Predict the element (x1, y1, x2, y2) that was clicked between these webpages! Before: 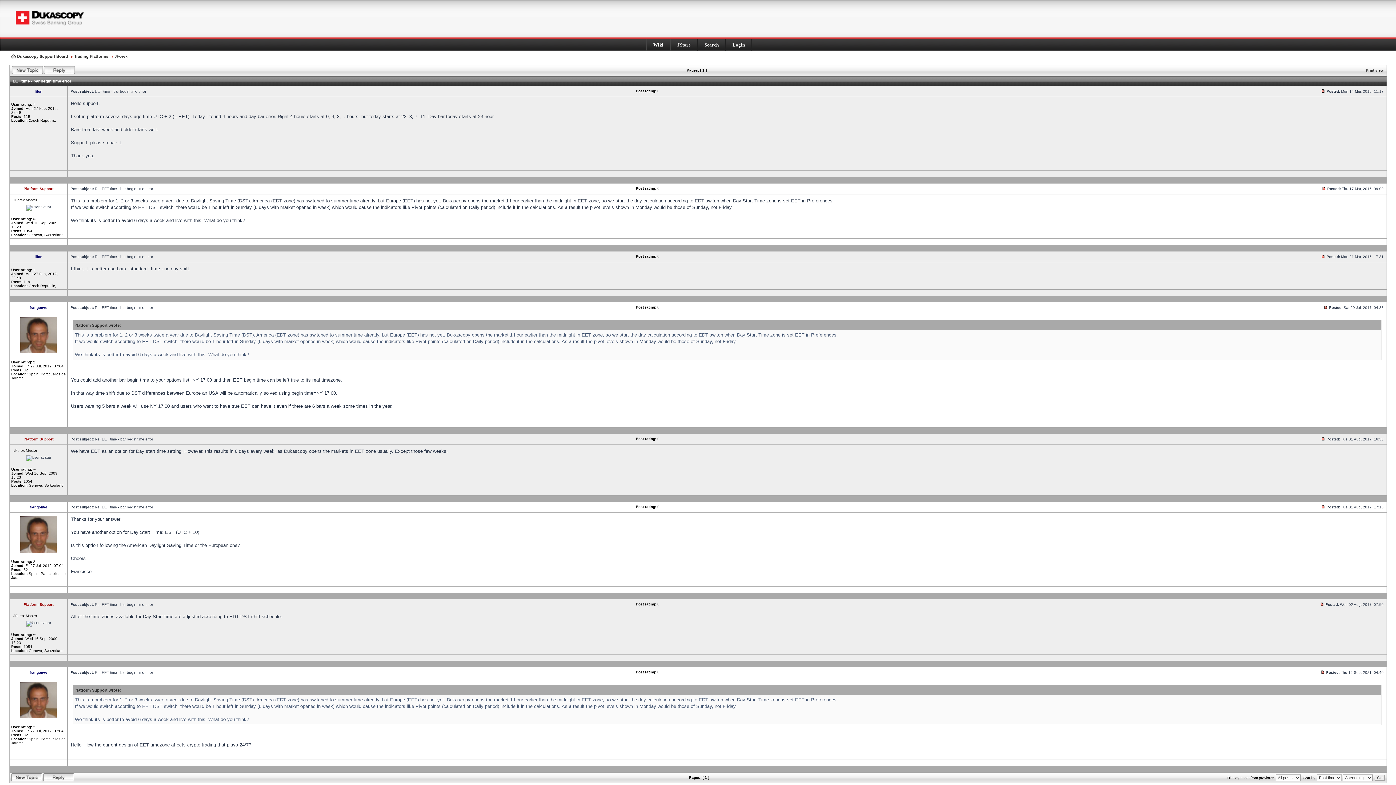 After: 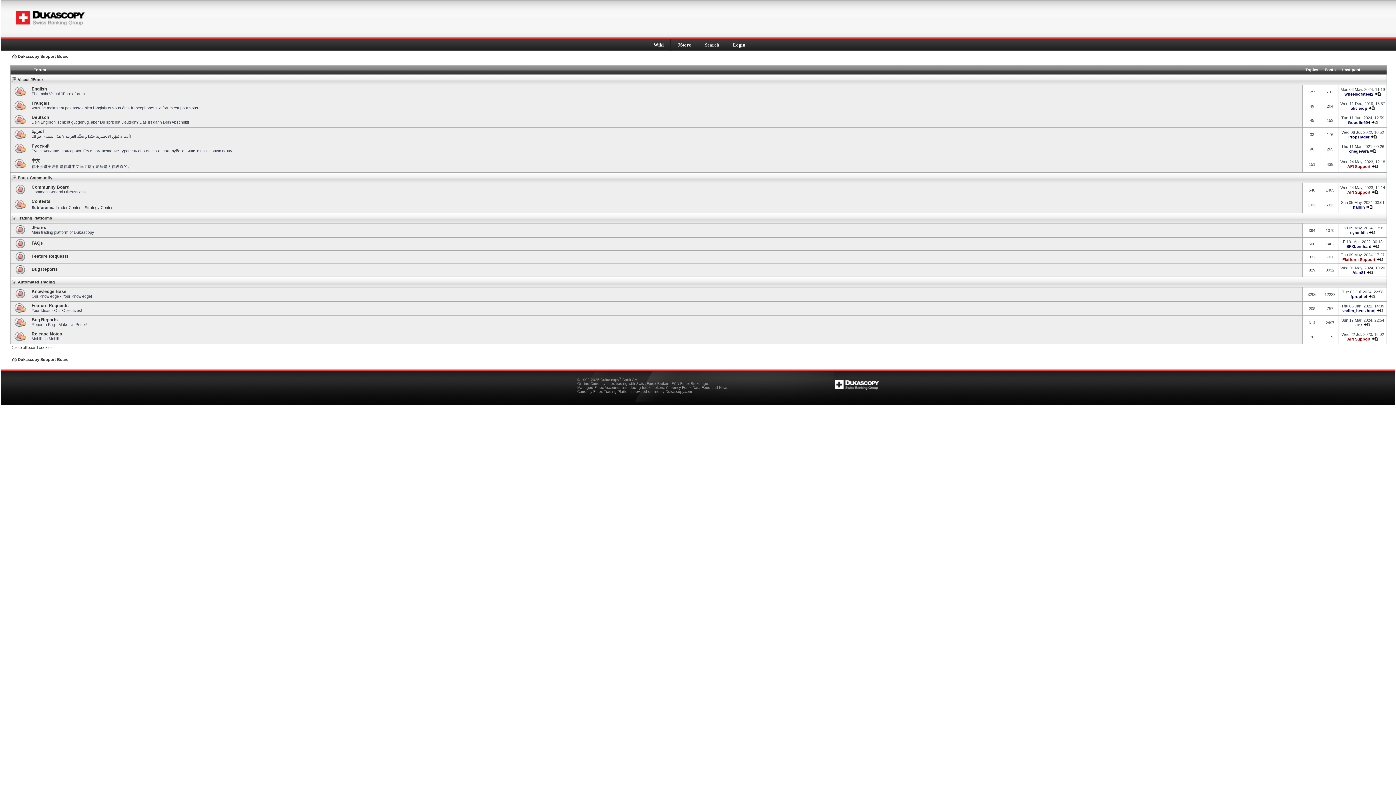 Action: bbox: (11, 778, 42, 782)